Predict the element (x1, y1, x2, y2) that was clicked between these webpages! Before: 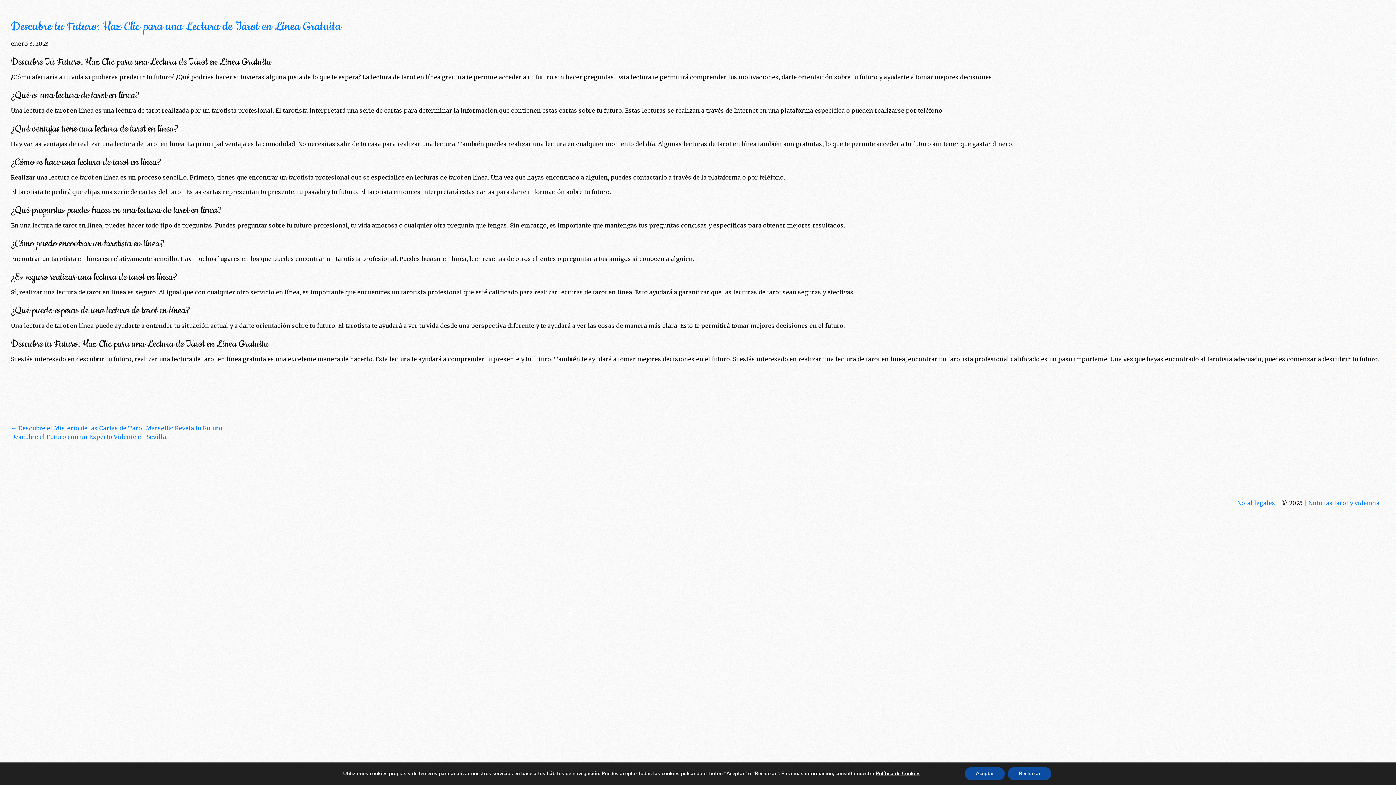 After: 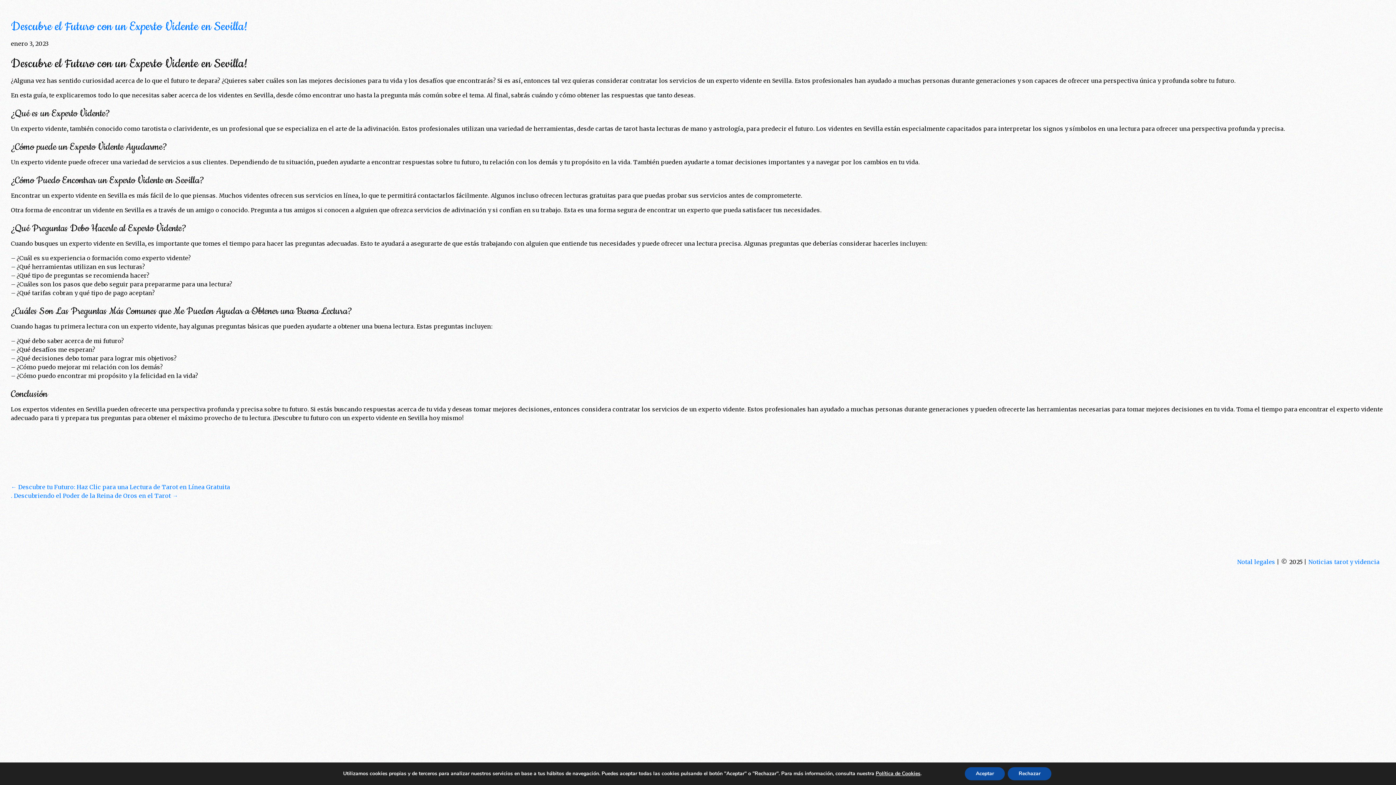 Action: bbox: (10, 433, 174, 440) label: Descubre el Futuro con un Experto Vidente en Sevilla! →